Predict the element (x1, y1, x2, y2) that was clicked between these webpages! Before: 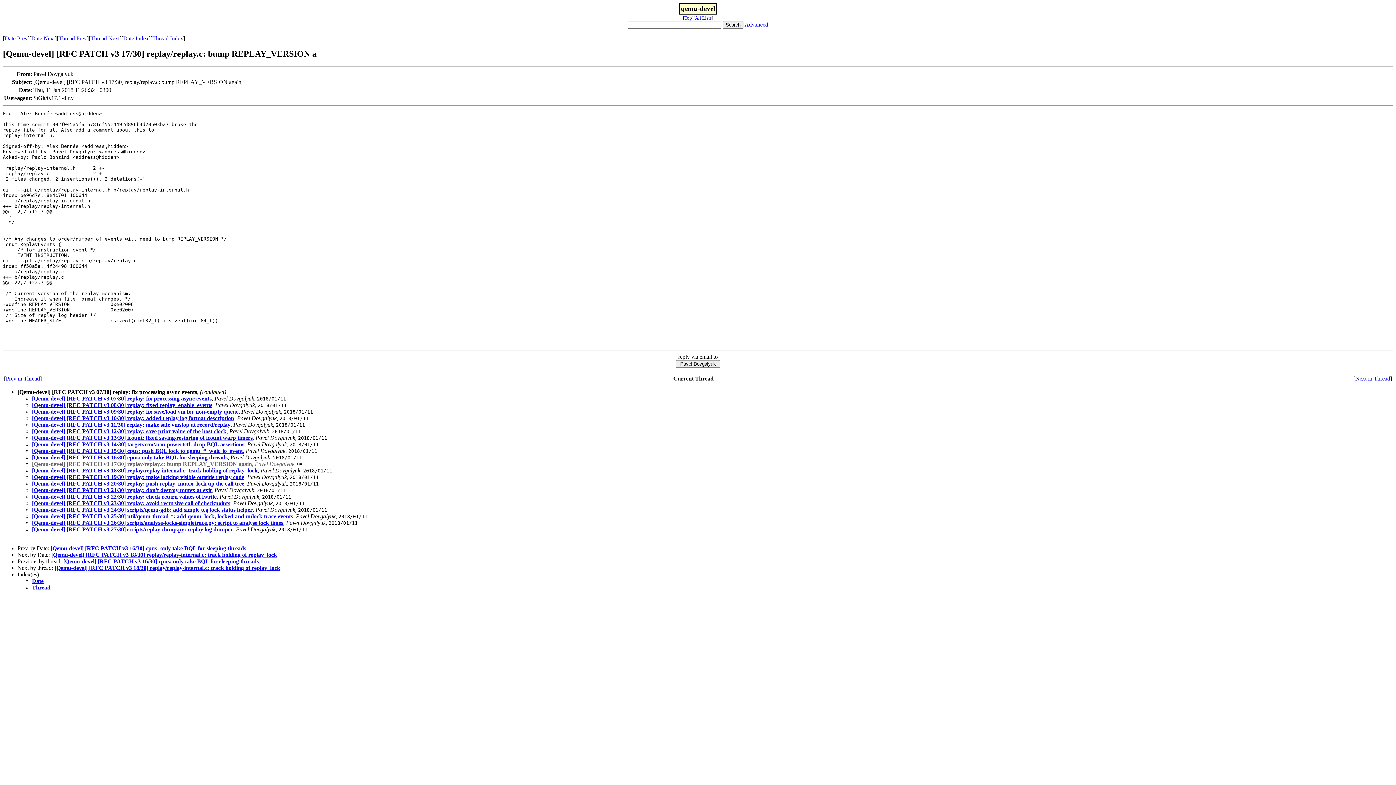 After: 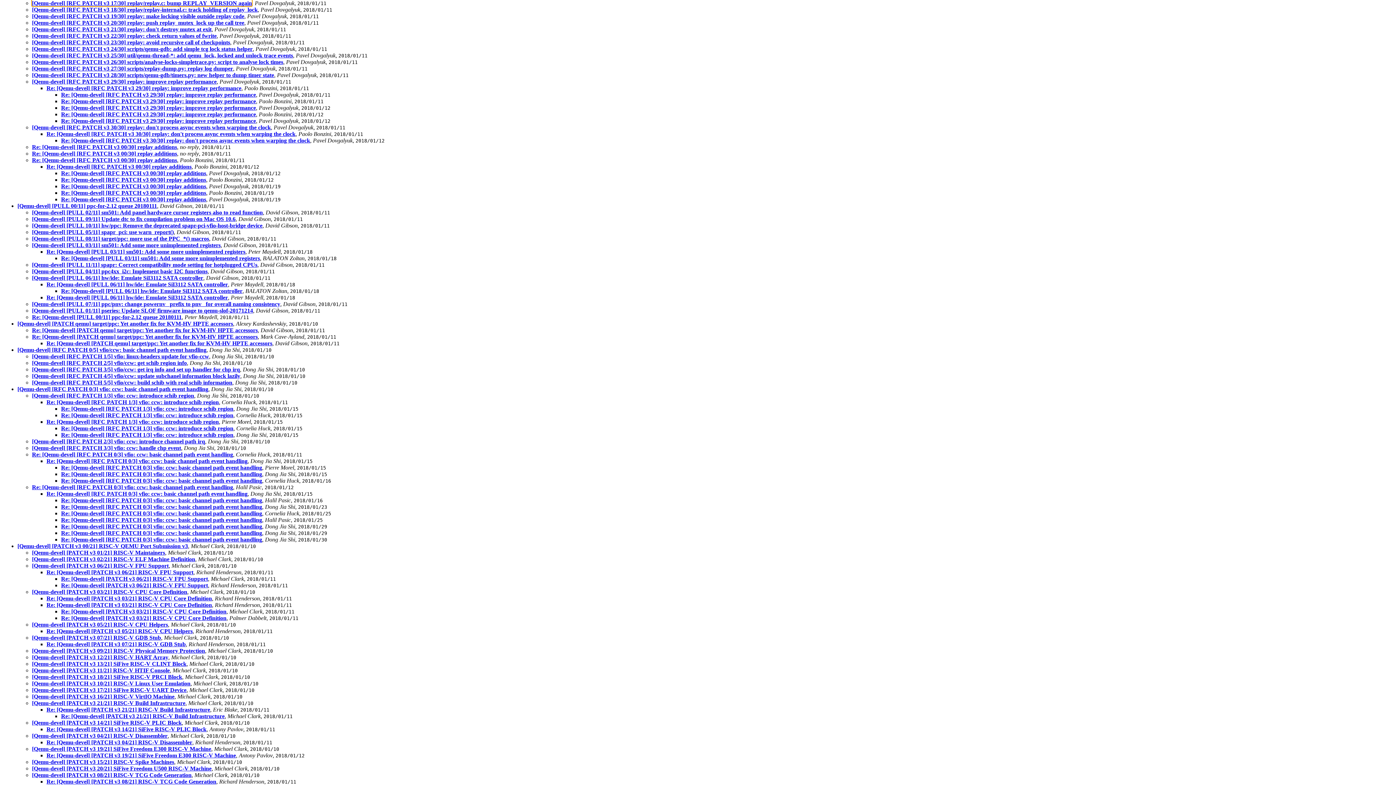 Action: bbox: (152, 35, 183, 41) label: Thread Index